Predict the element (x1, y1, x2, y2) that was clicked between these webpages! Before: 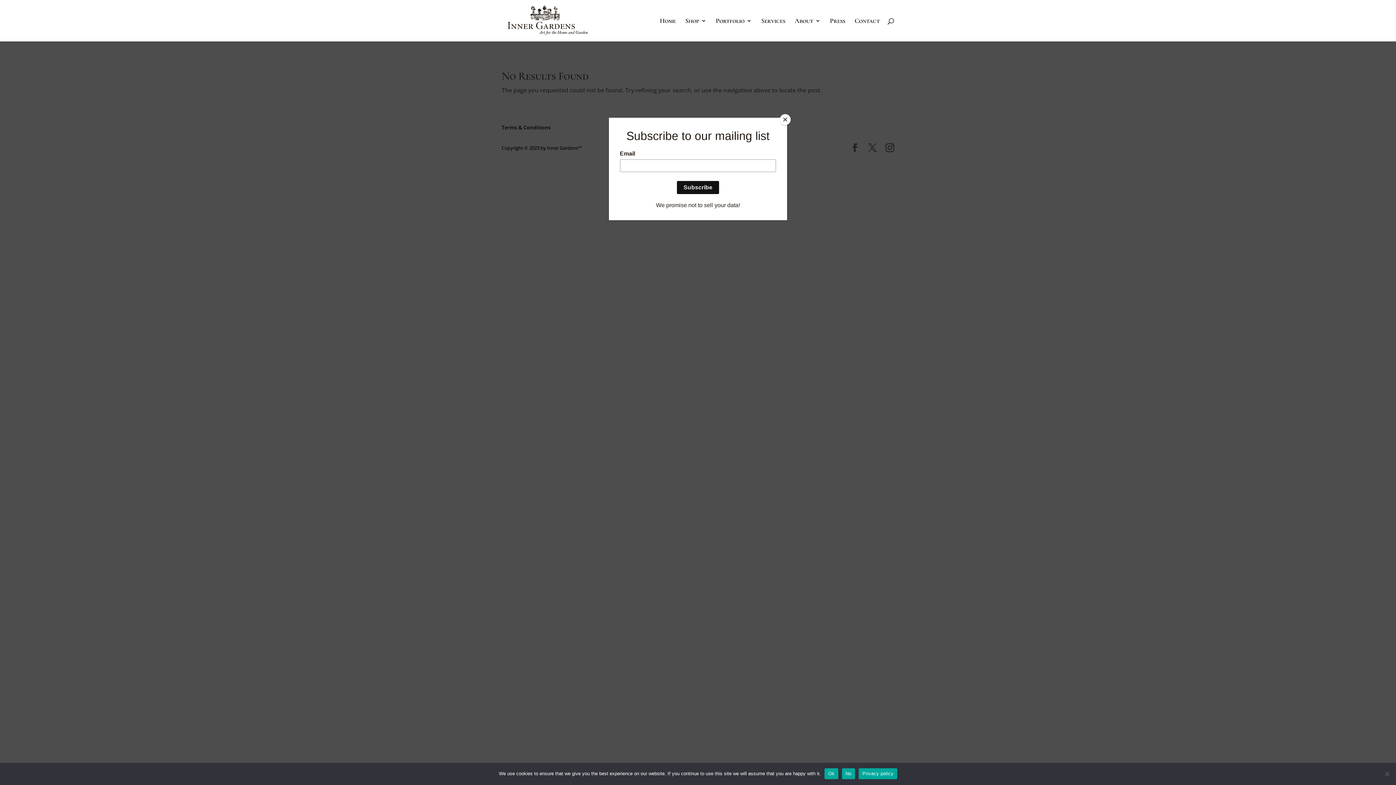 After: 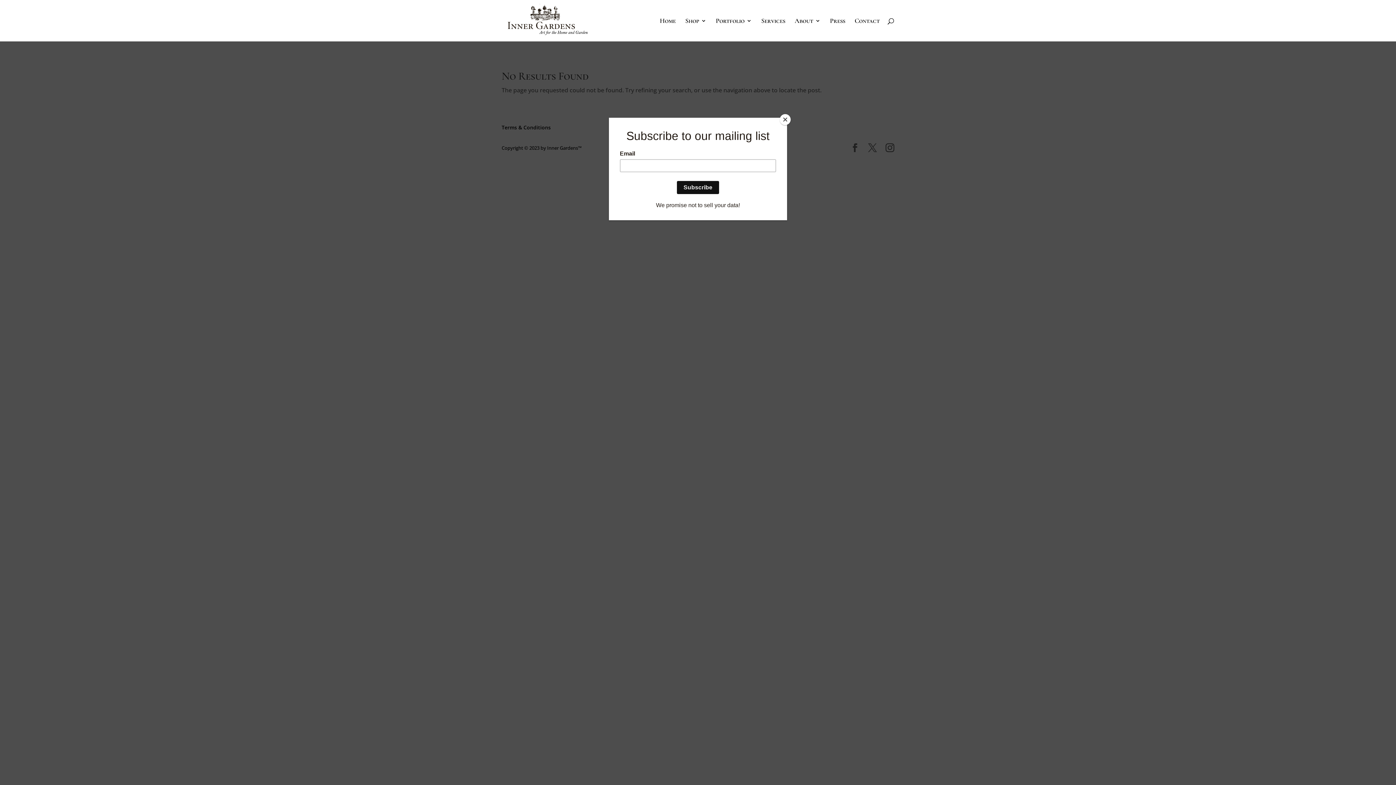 Action: bbox: (824, 768, 838, 779) label: Ok